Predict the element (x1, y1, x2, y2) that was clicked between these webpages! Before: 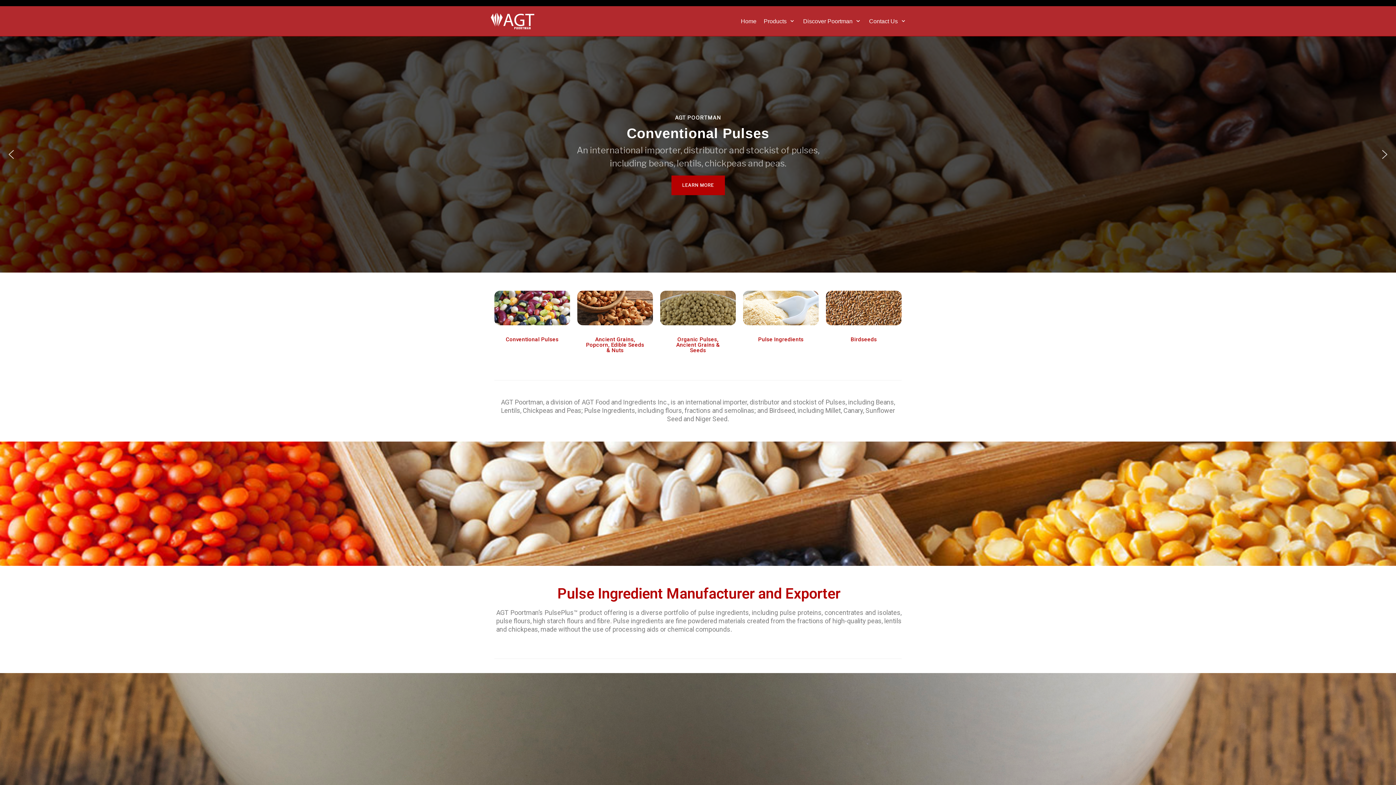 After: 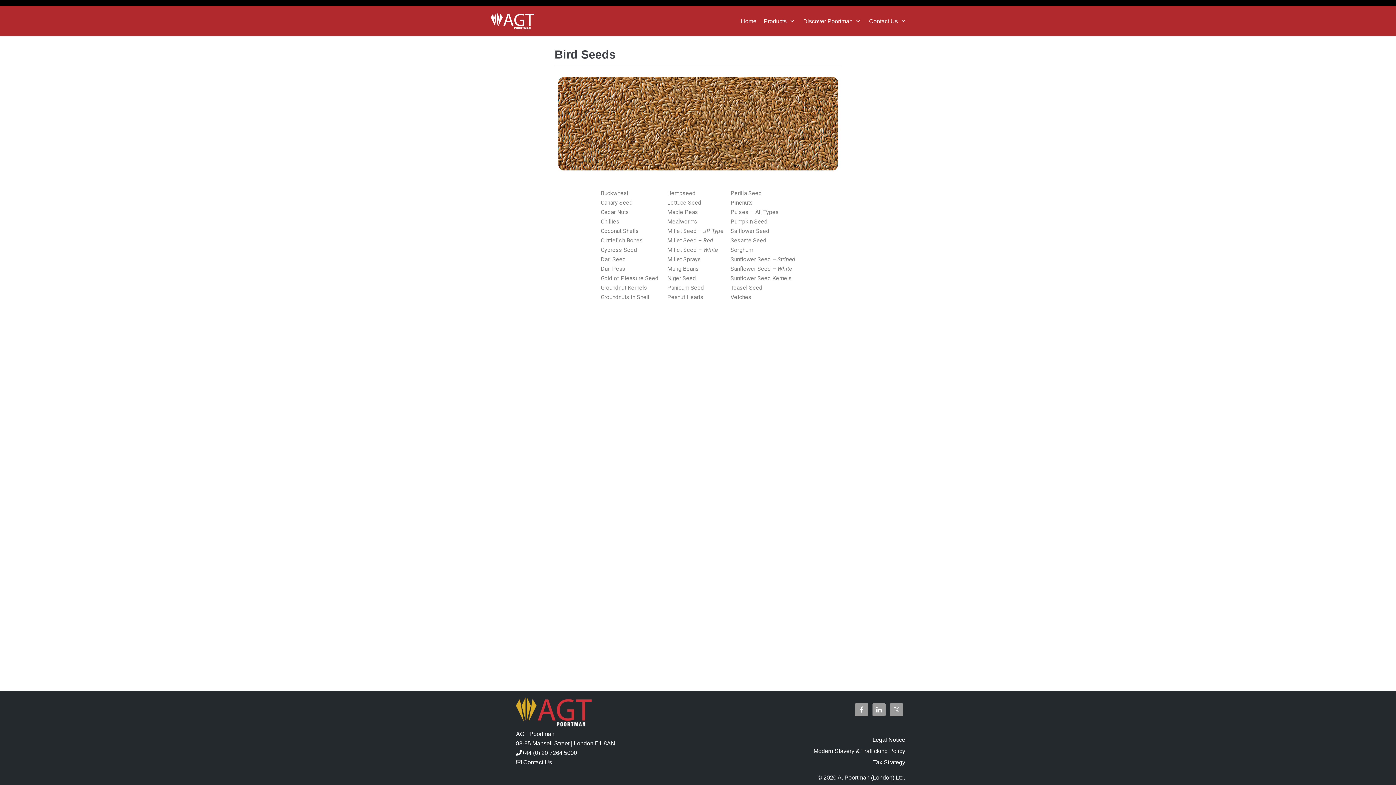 Action: bbox: (826, 290, 901, 325)